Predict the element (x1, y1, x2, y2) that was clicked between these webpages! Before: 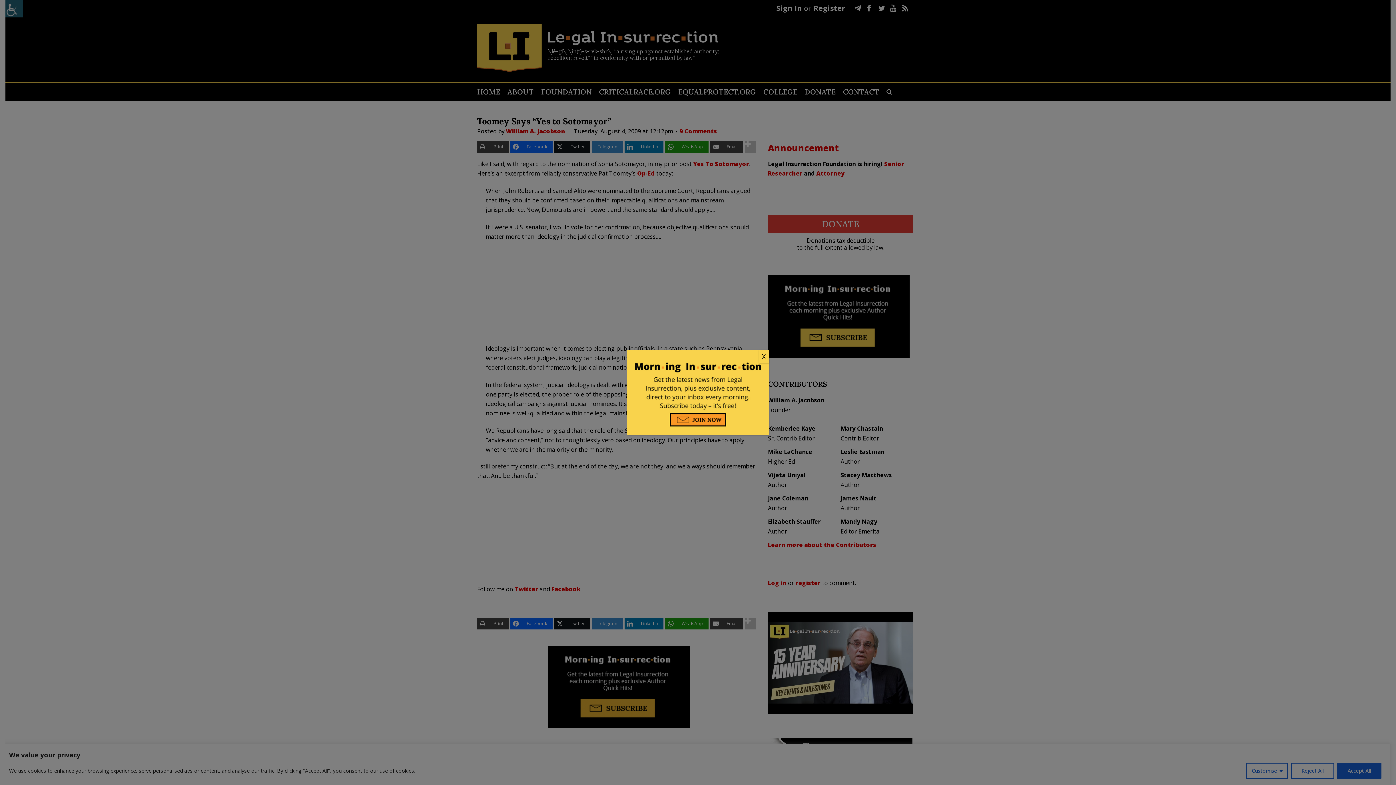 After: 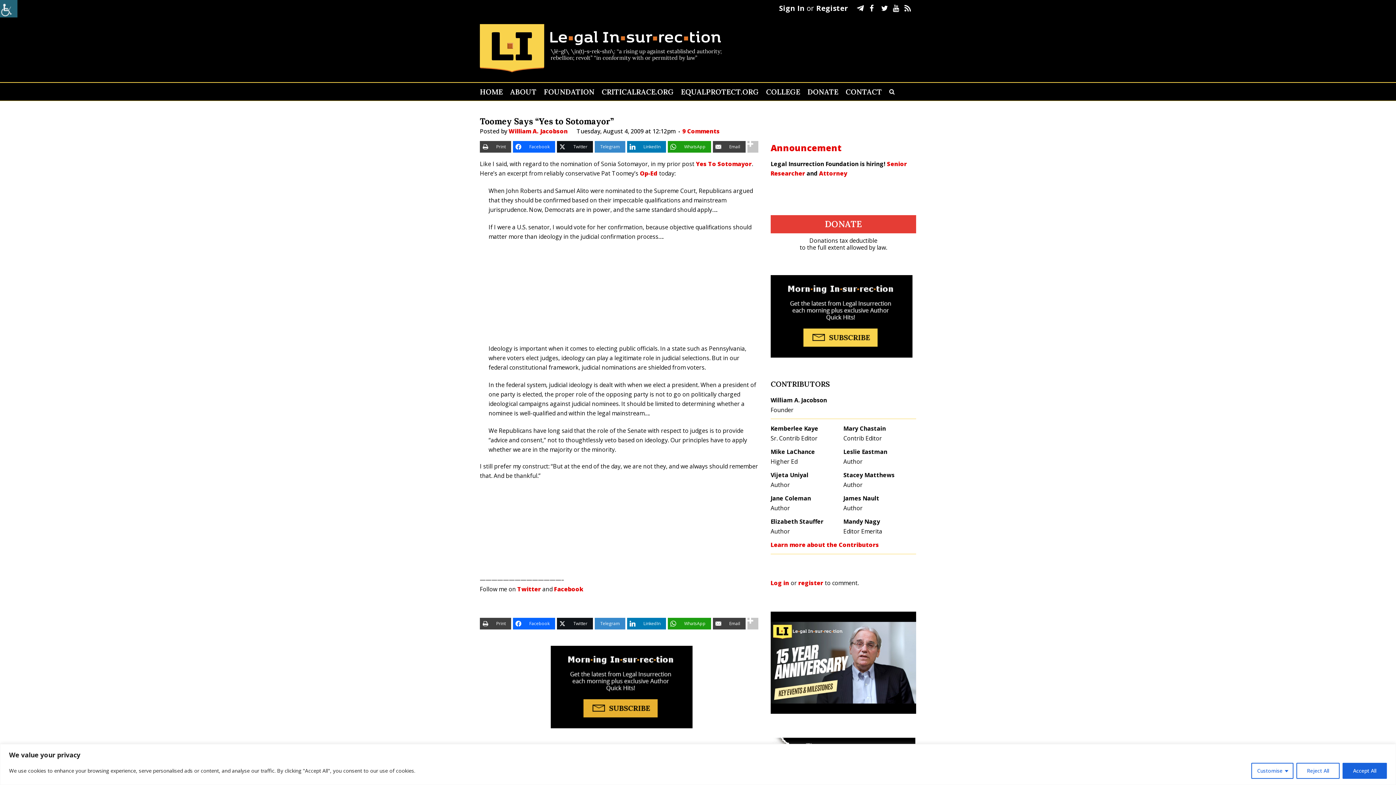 Action: bbox: (758, 350, 769, 363) label: Close